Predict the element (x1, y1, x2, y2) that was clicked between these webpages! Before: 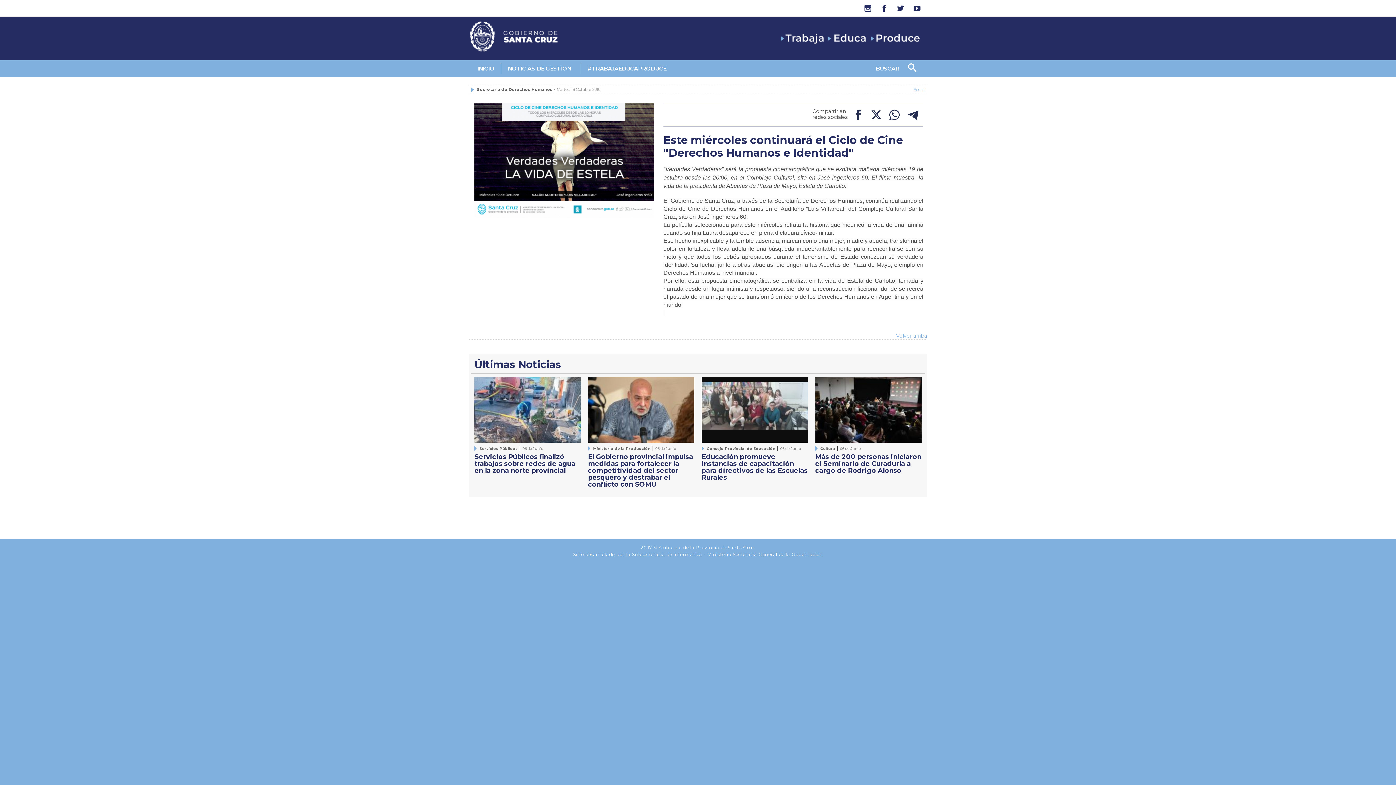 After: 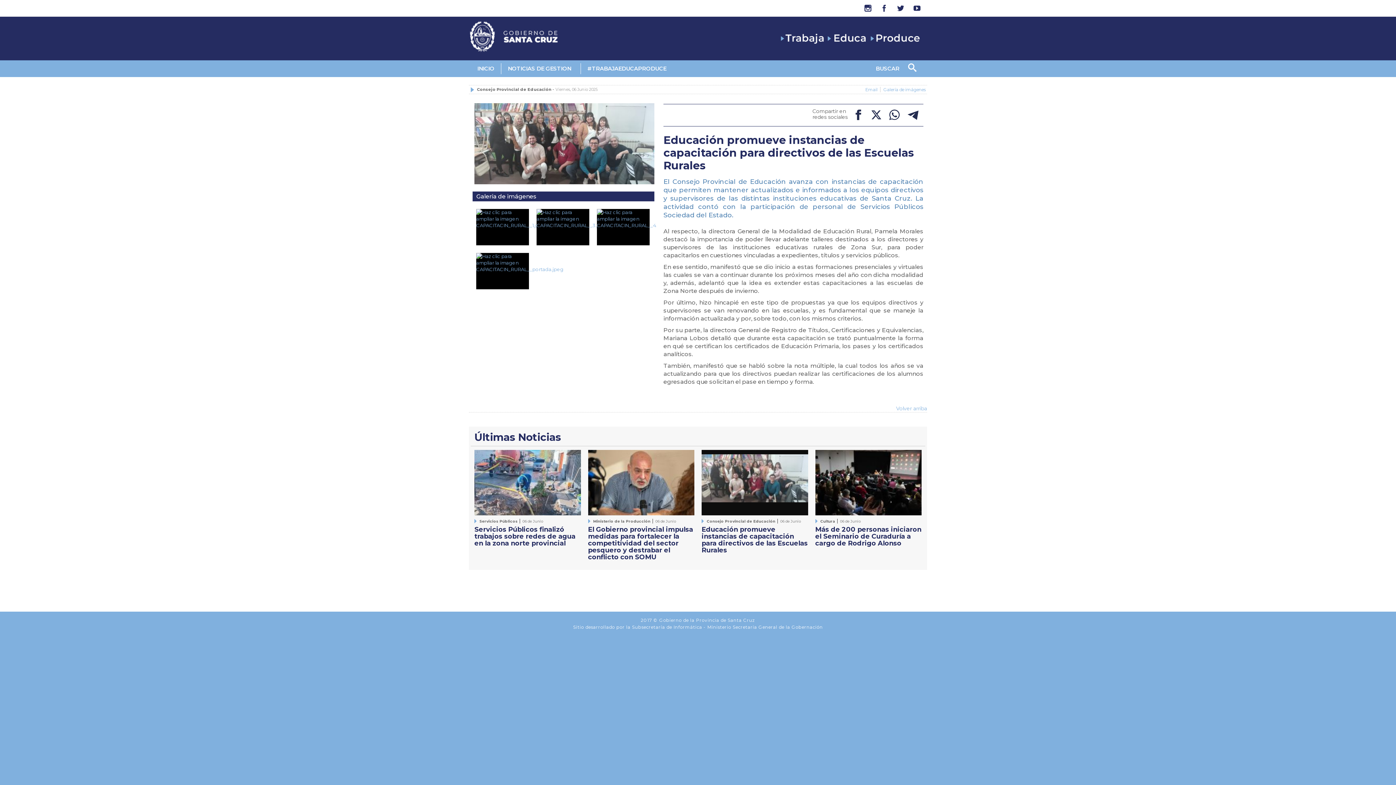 Action: bbox: (701, 377, 808, 442)